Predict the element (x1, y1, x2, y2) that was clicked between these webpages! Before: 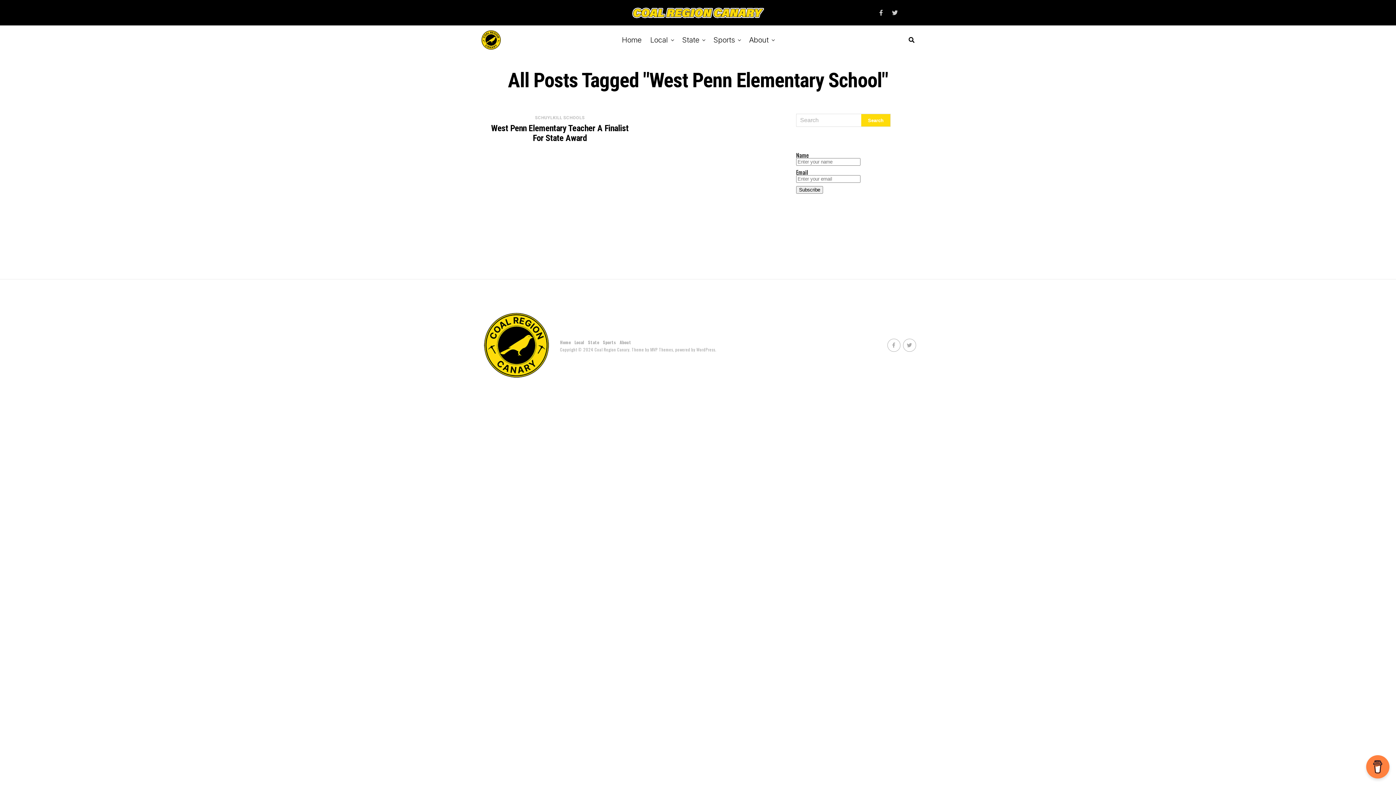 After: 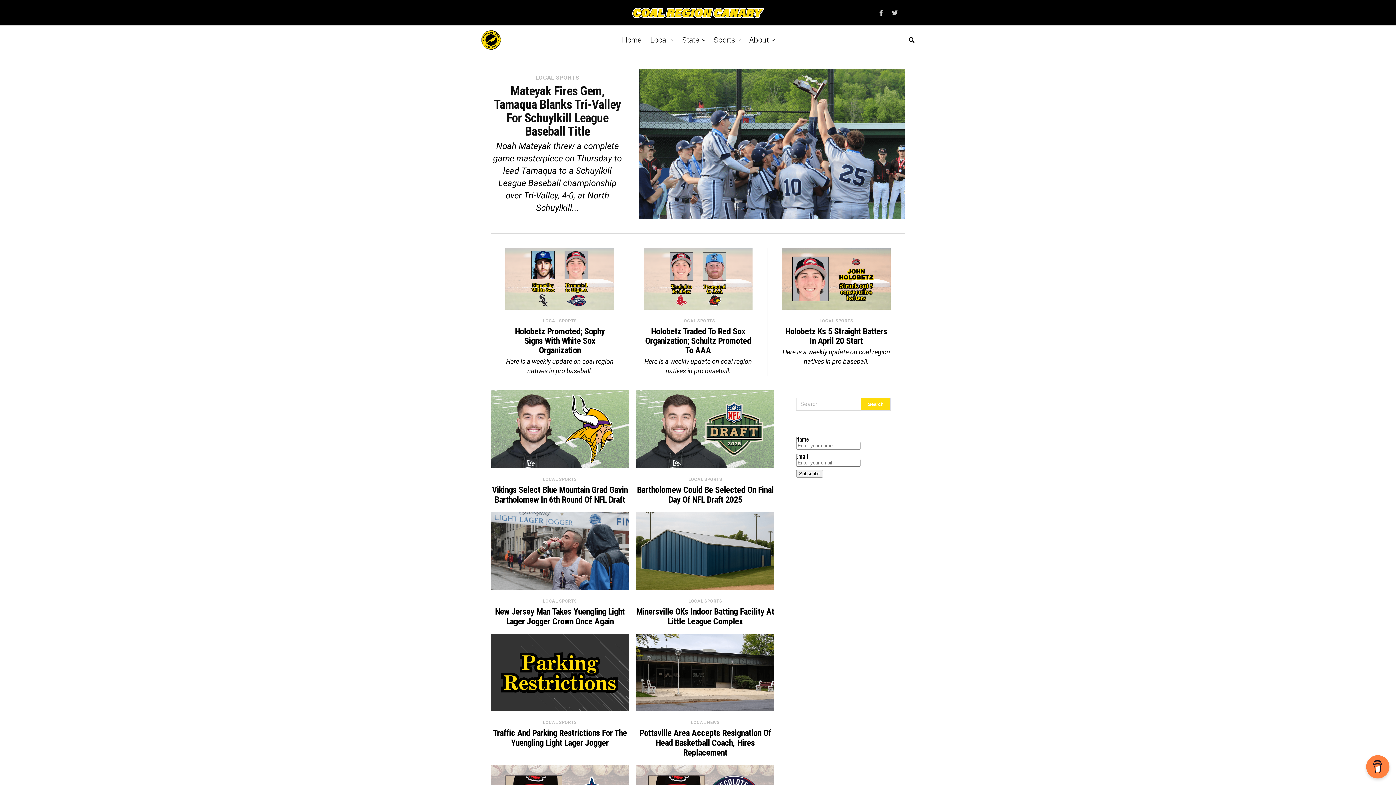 Action: bbox: (710, 25, 738, 54) label: Sports